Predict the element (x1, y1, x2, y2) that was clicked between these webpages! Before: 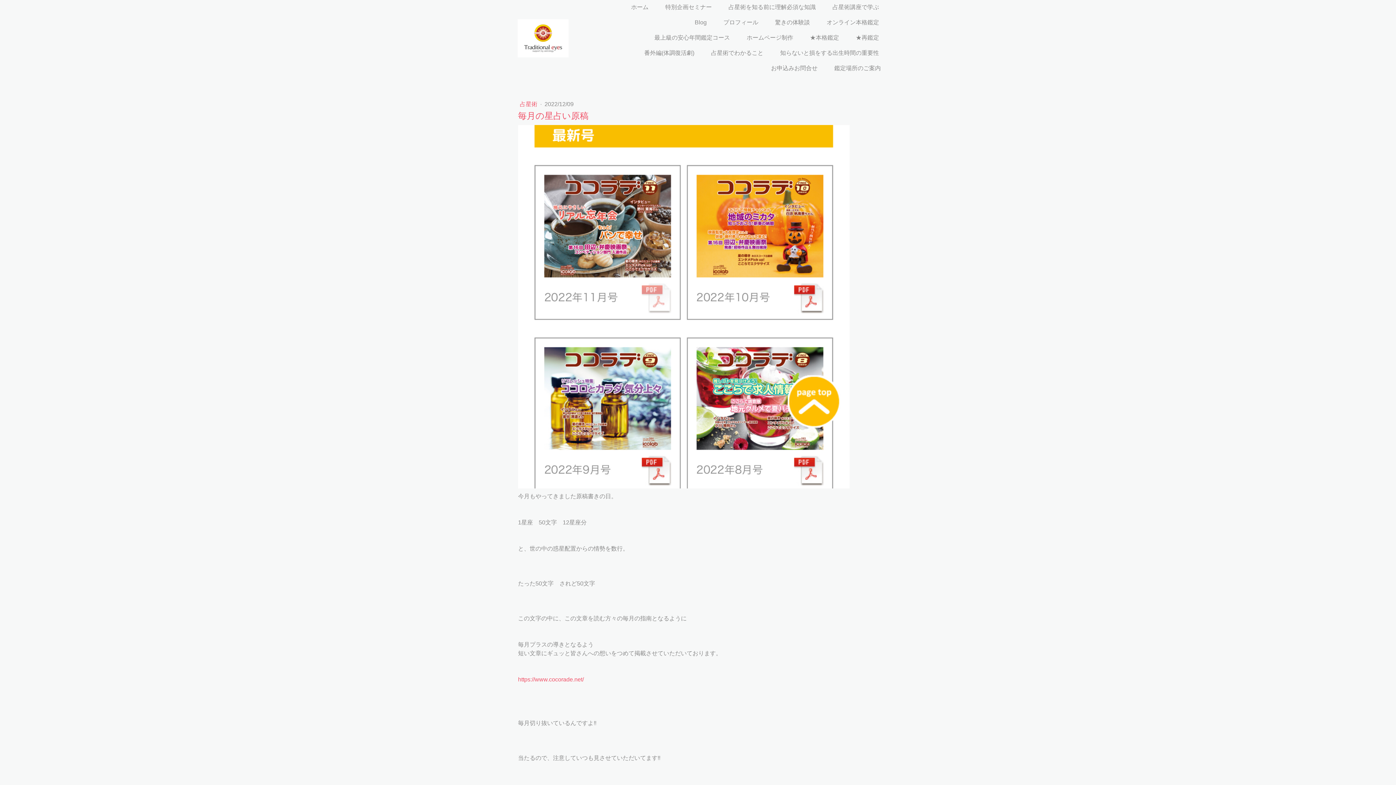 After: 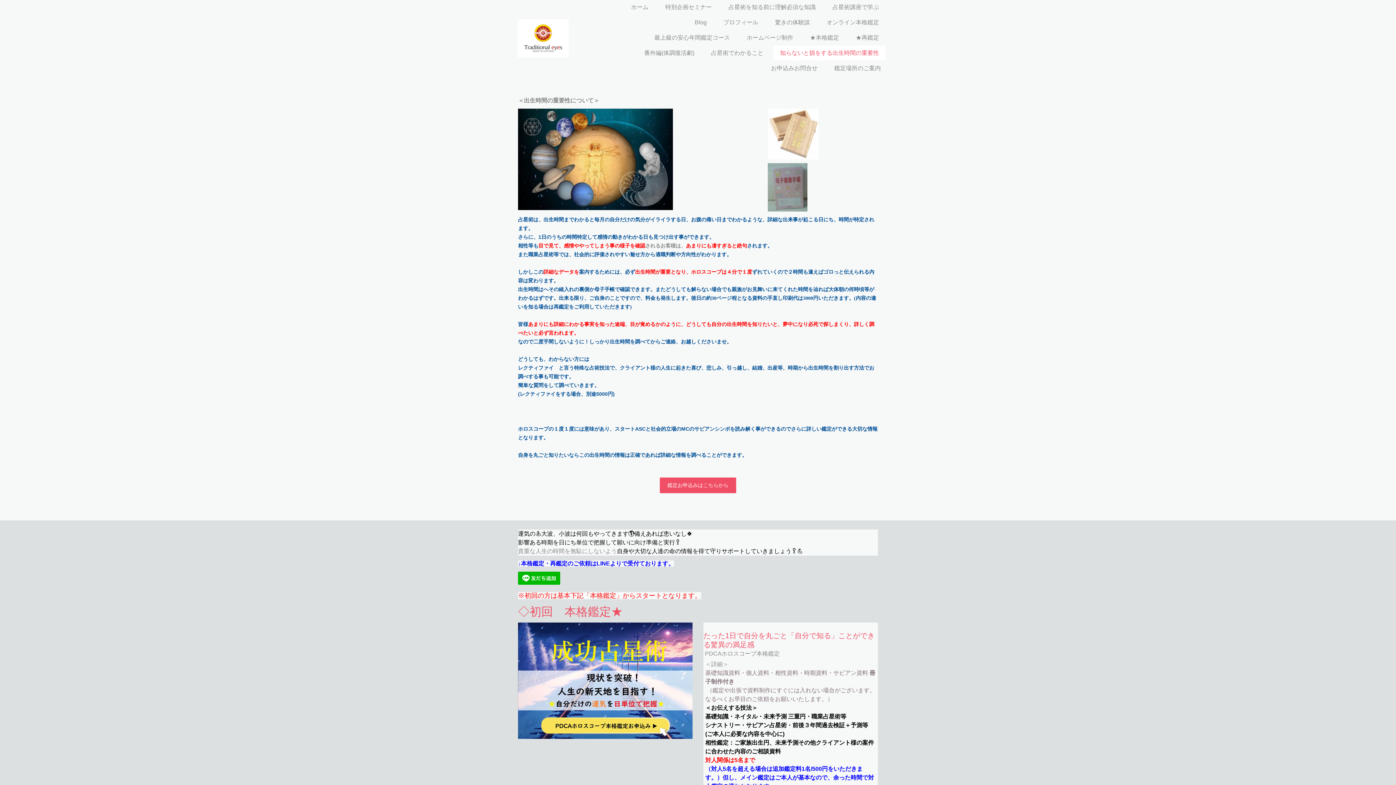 Action: bbox: (773, 45, 885, 61) label: 知らないと損をする出生時間の重要性